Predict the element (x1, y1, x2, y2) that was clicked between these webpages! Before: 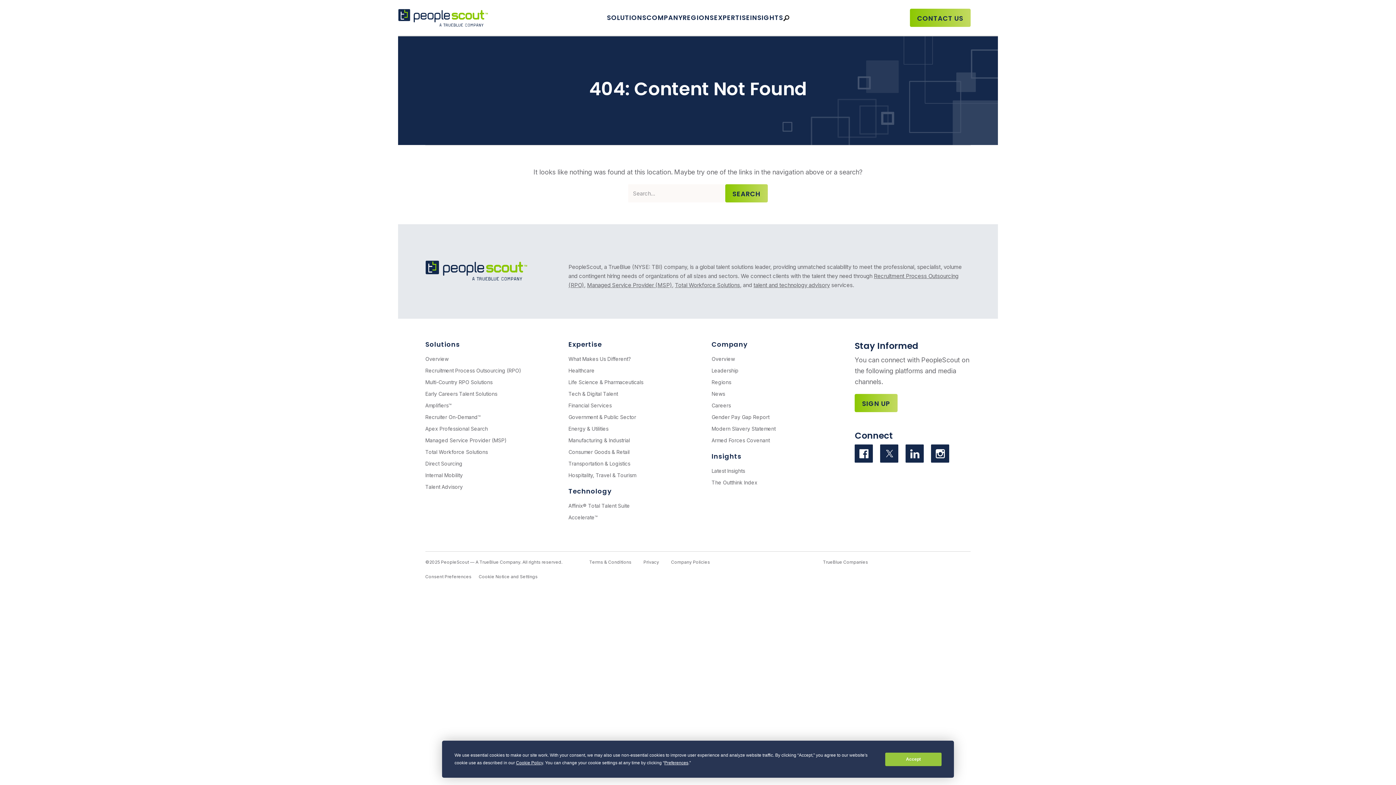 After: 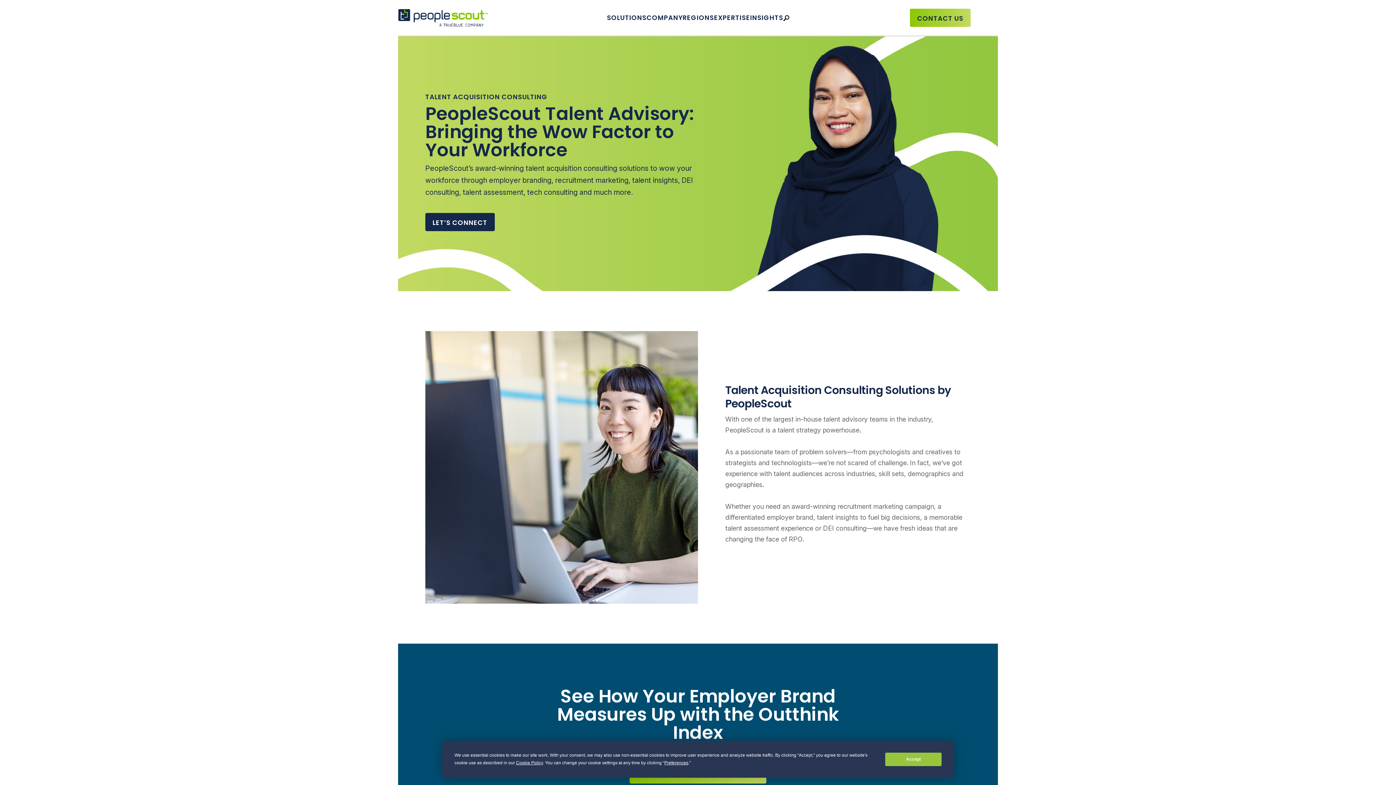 Action: label: talent and technology advisory bbox: (753, 281, 830, 288)